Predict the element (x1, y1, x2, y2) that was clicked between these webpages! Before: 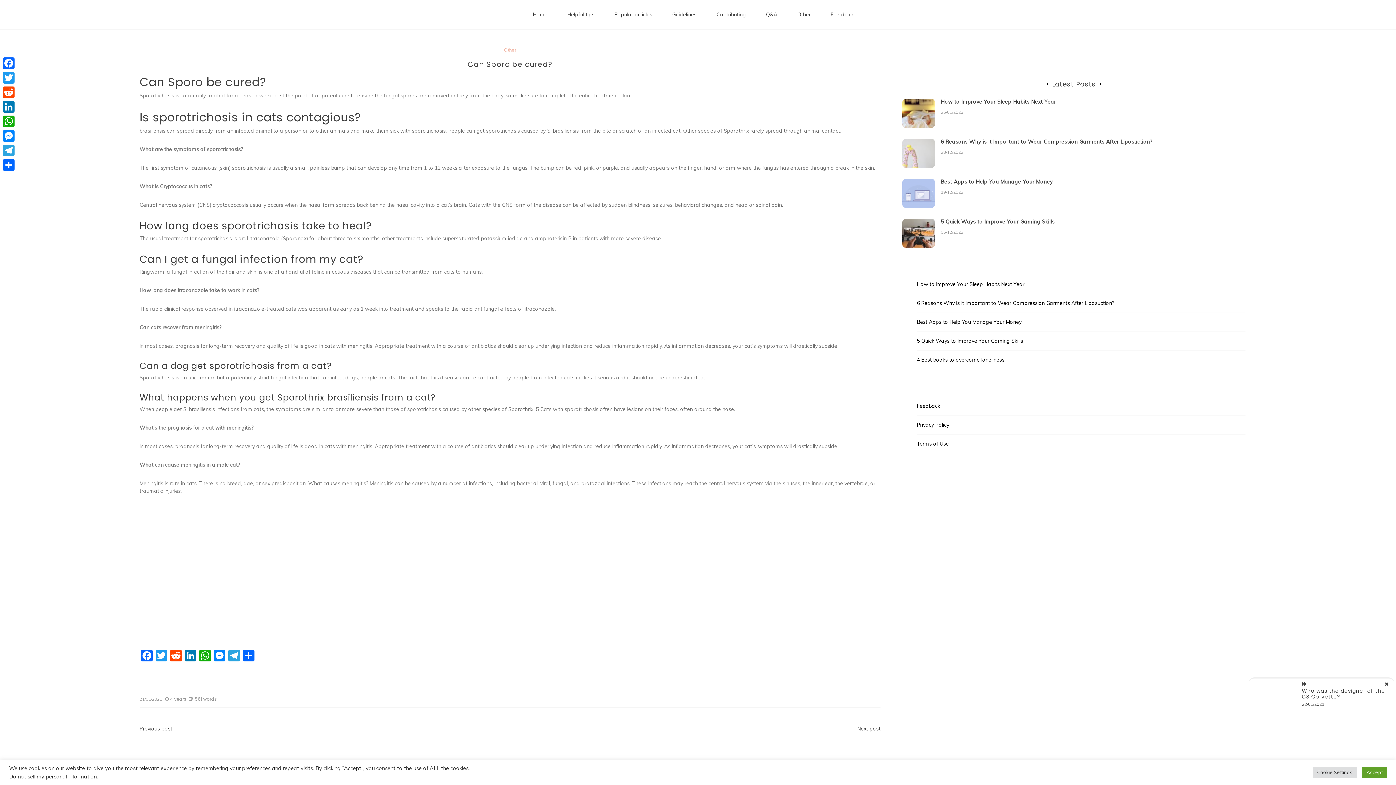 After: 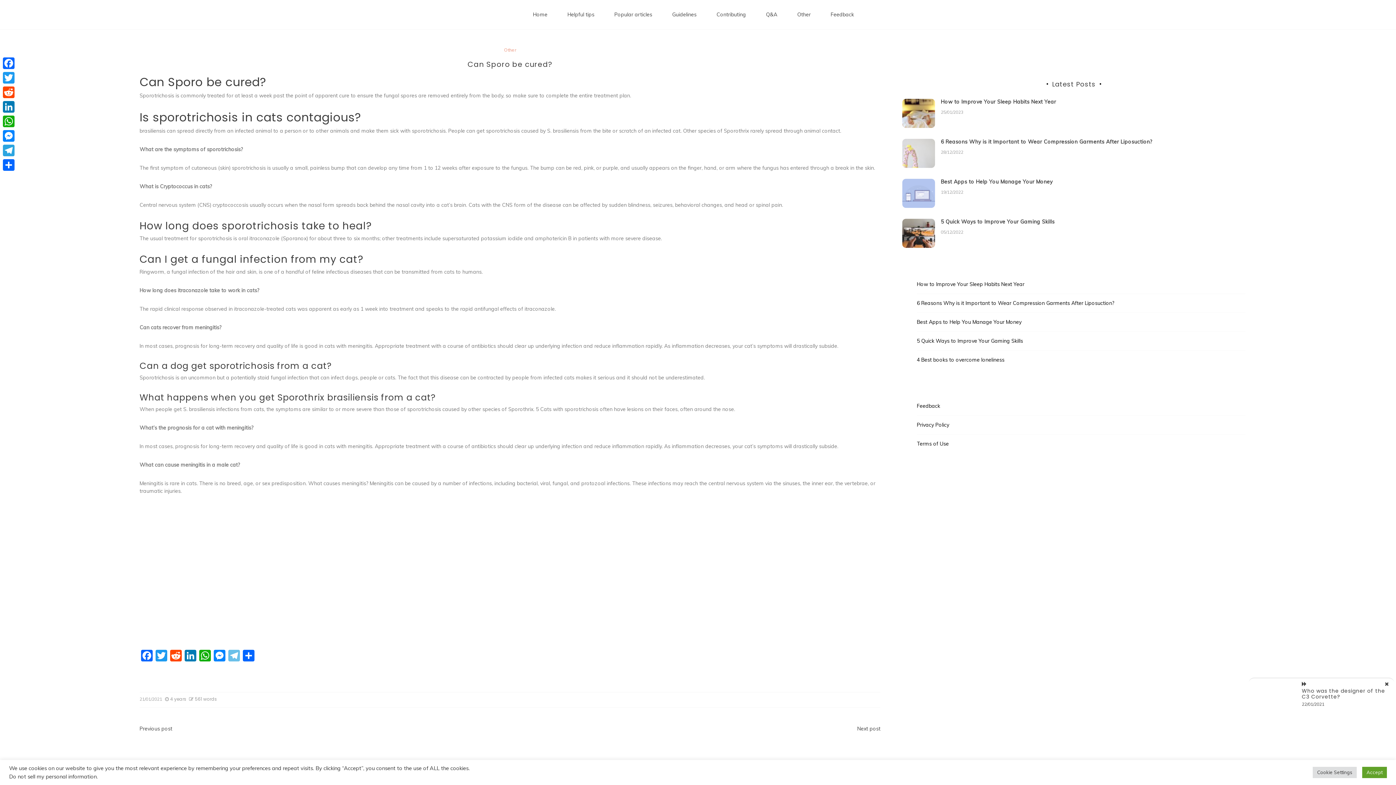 Action: bbox: (226, 650, 241, 663) label: Telegram